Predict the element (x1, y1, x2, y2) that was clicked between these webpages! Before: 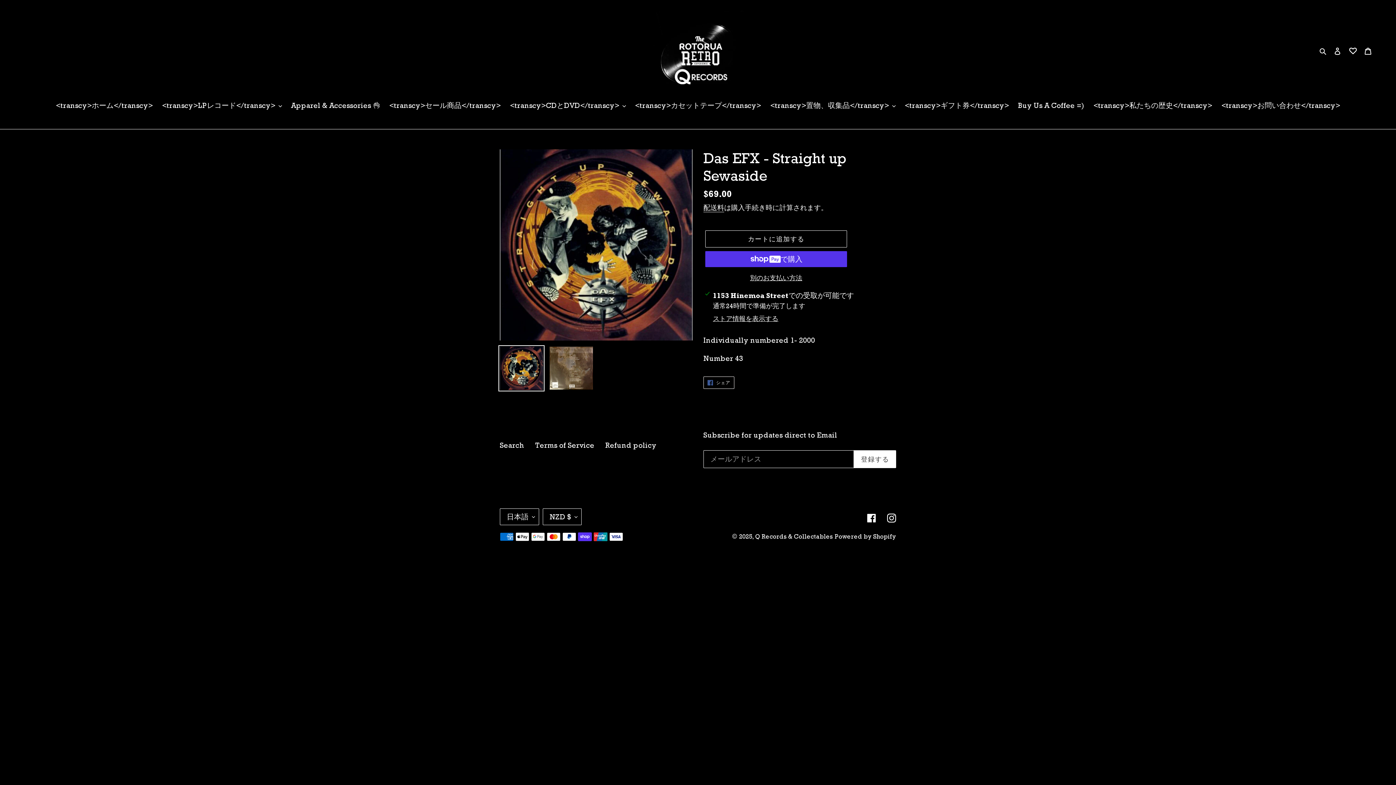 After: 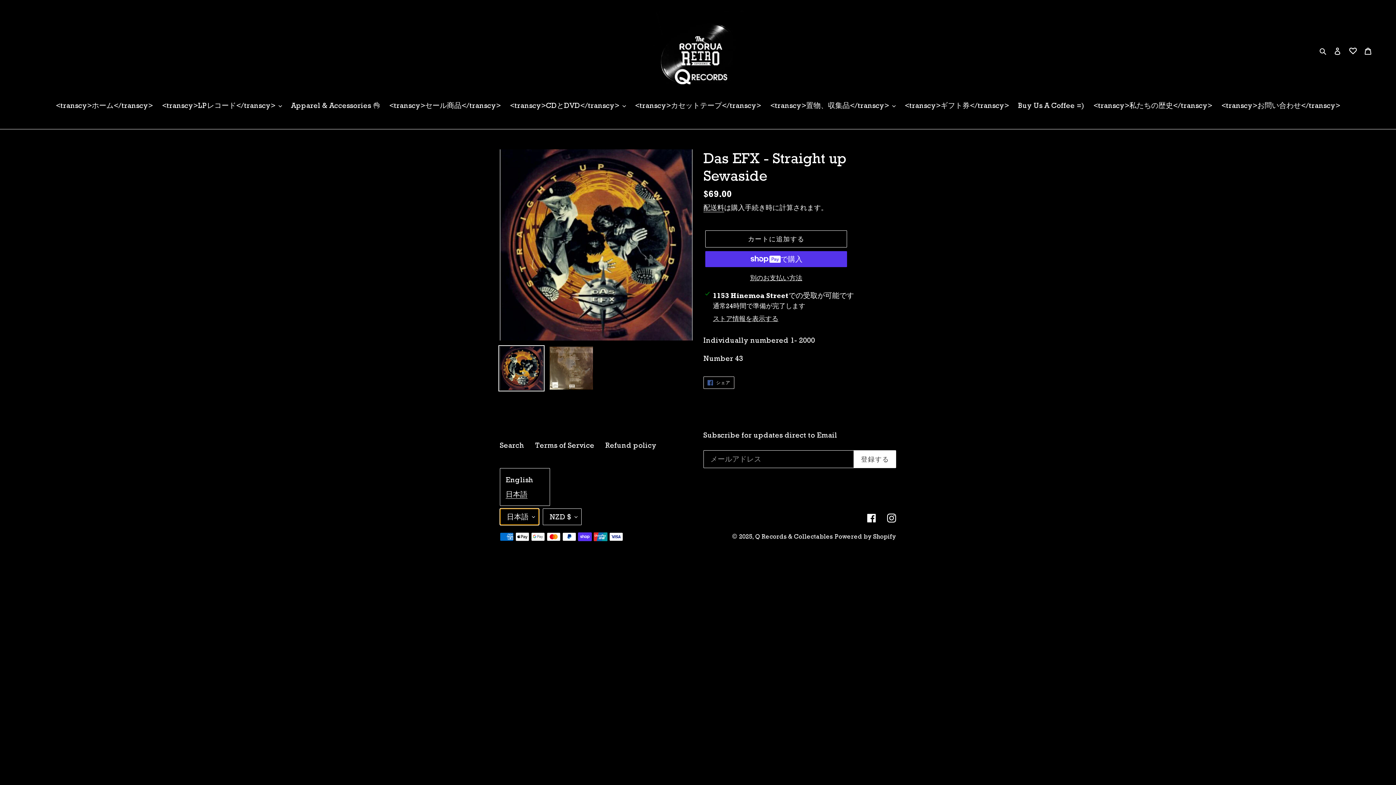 Action: label: 日本語 bbox: (500, 508, 539, 525)